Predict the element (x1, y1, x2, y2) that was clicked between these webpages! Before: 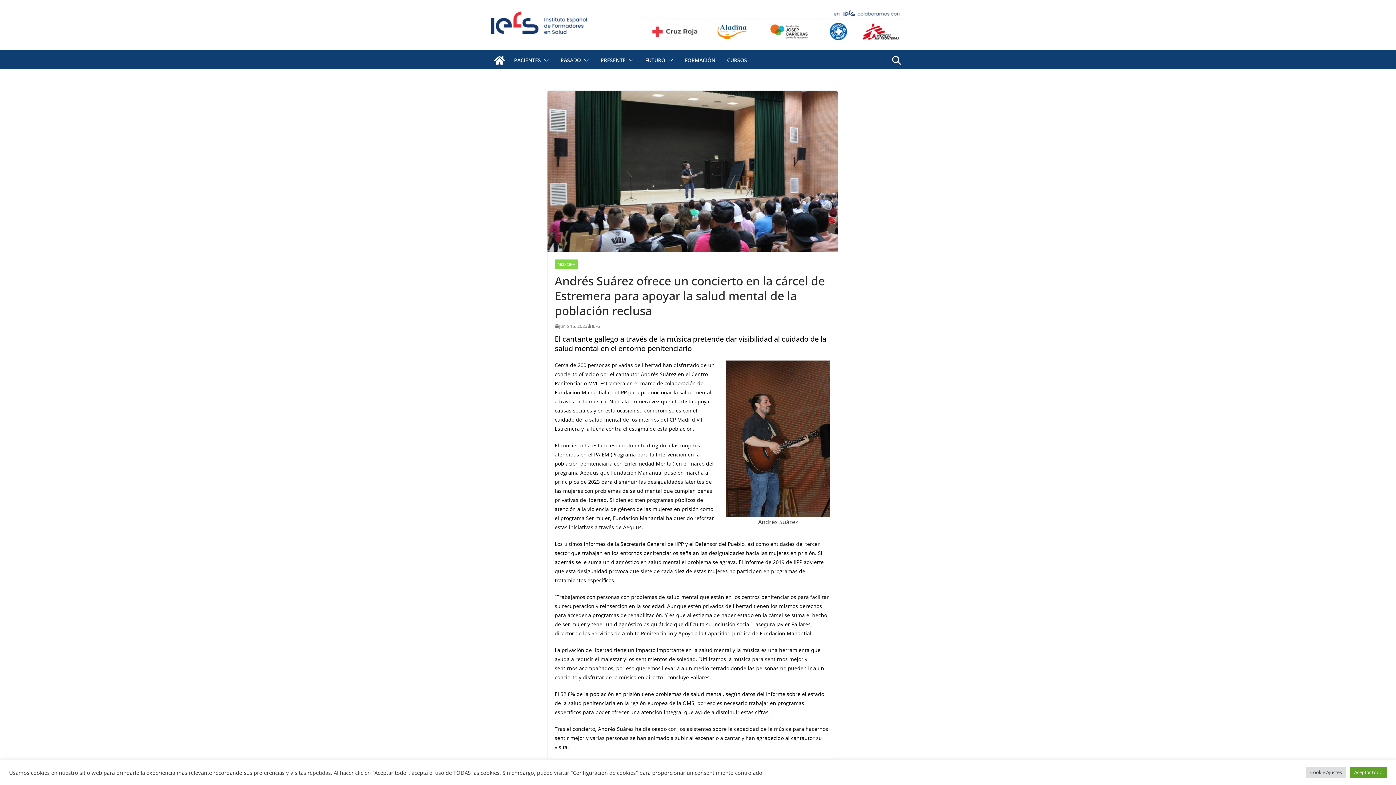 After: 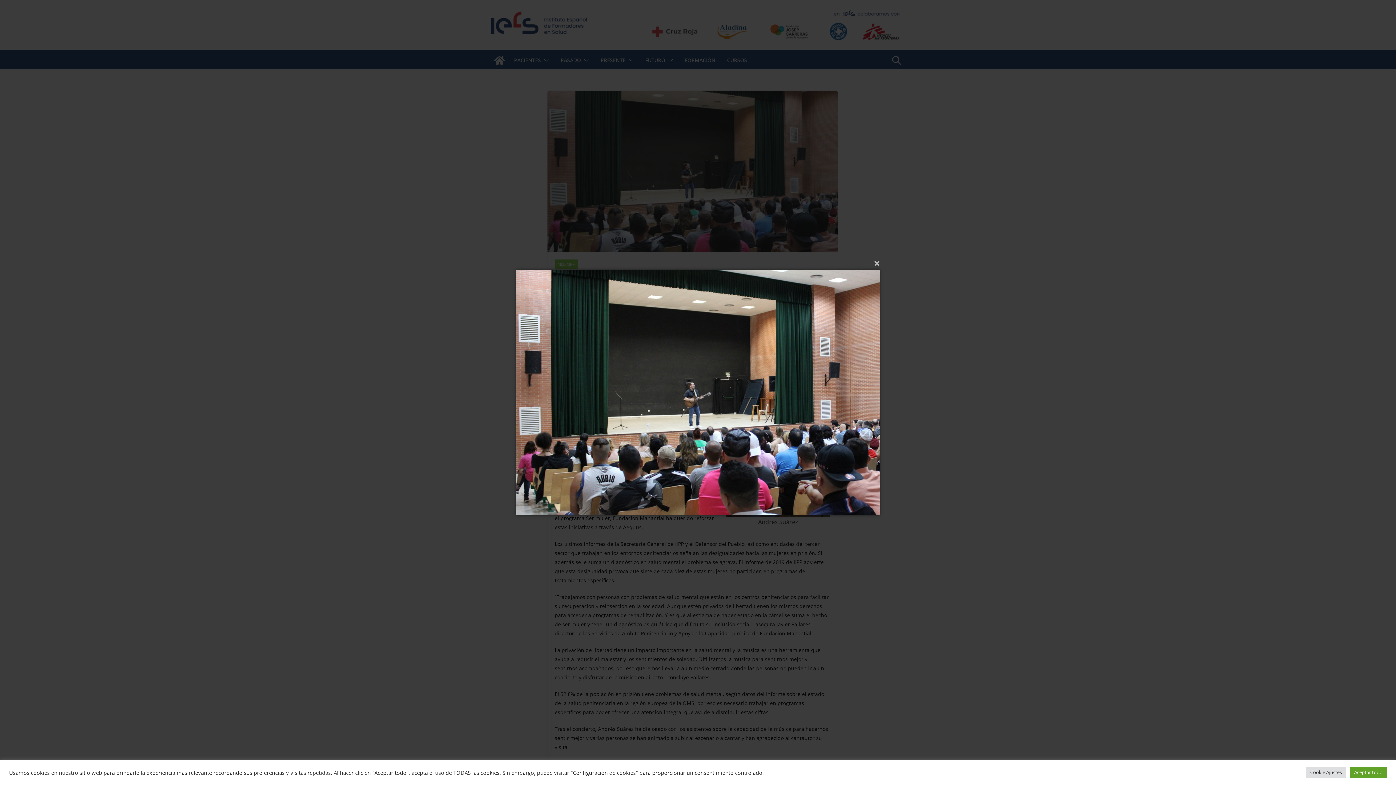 Action: bbox: (547, 90, 837, 252)